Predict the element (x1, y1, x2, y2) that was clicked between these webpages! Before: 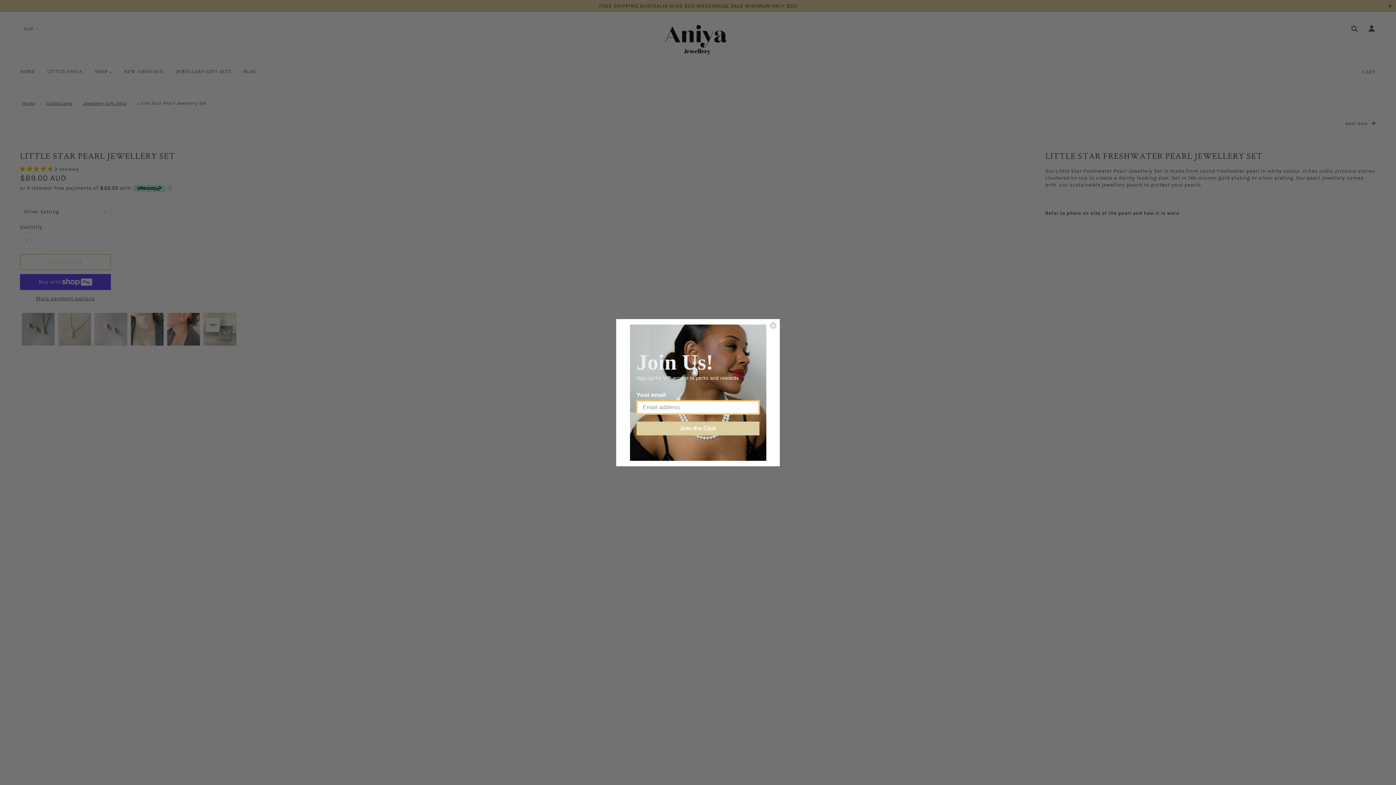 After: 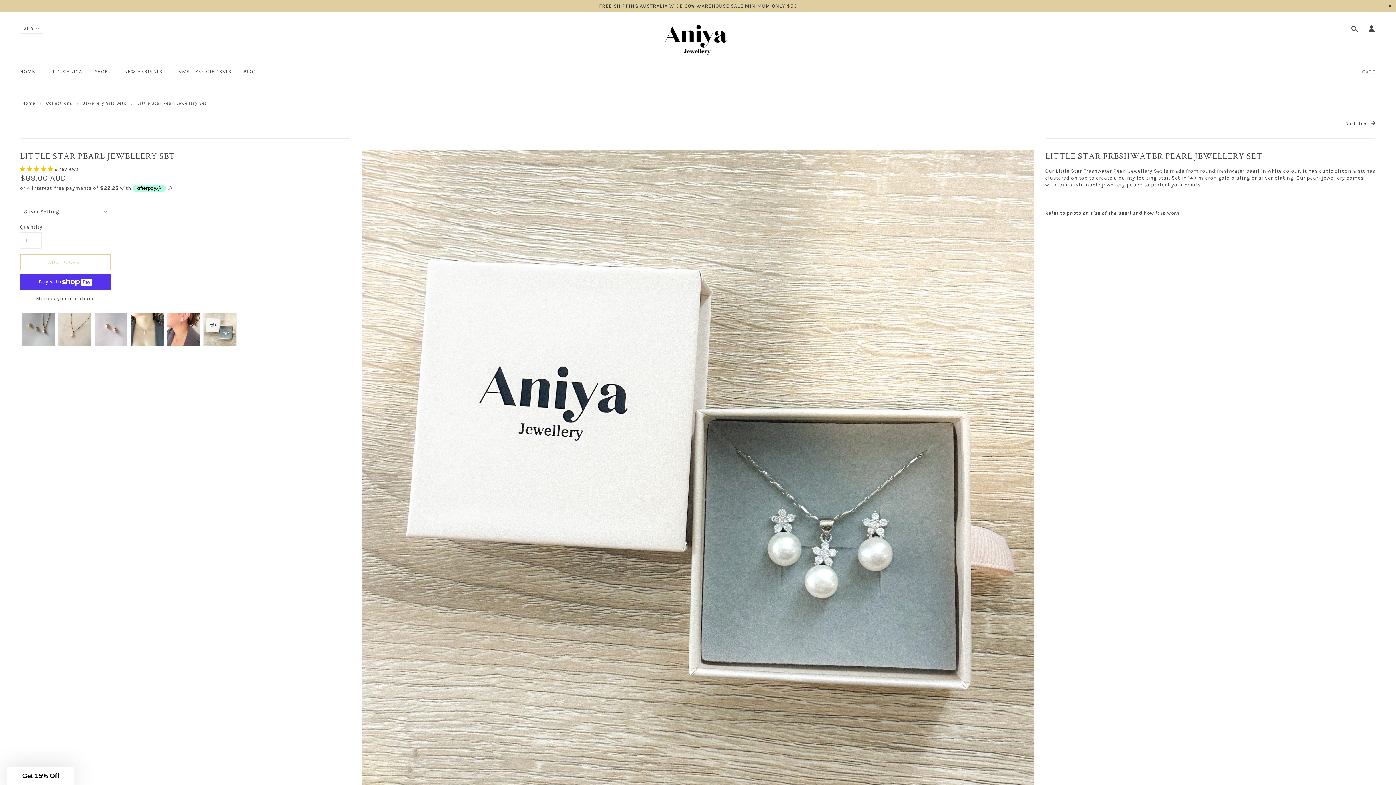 Action: bbox: (769, 322, 777, 329) label: Close dialog